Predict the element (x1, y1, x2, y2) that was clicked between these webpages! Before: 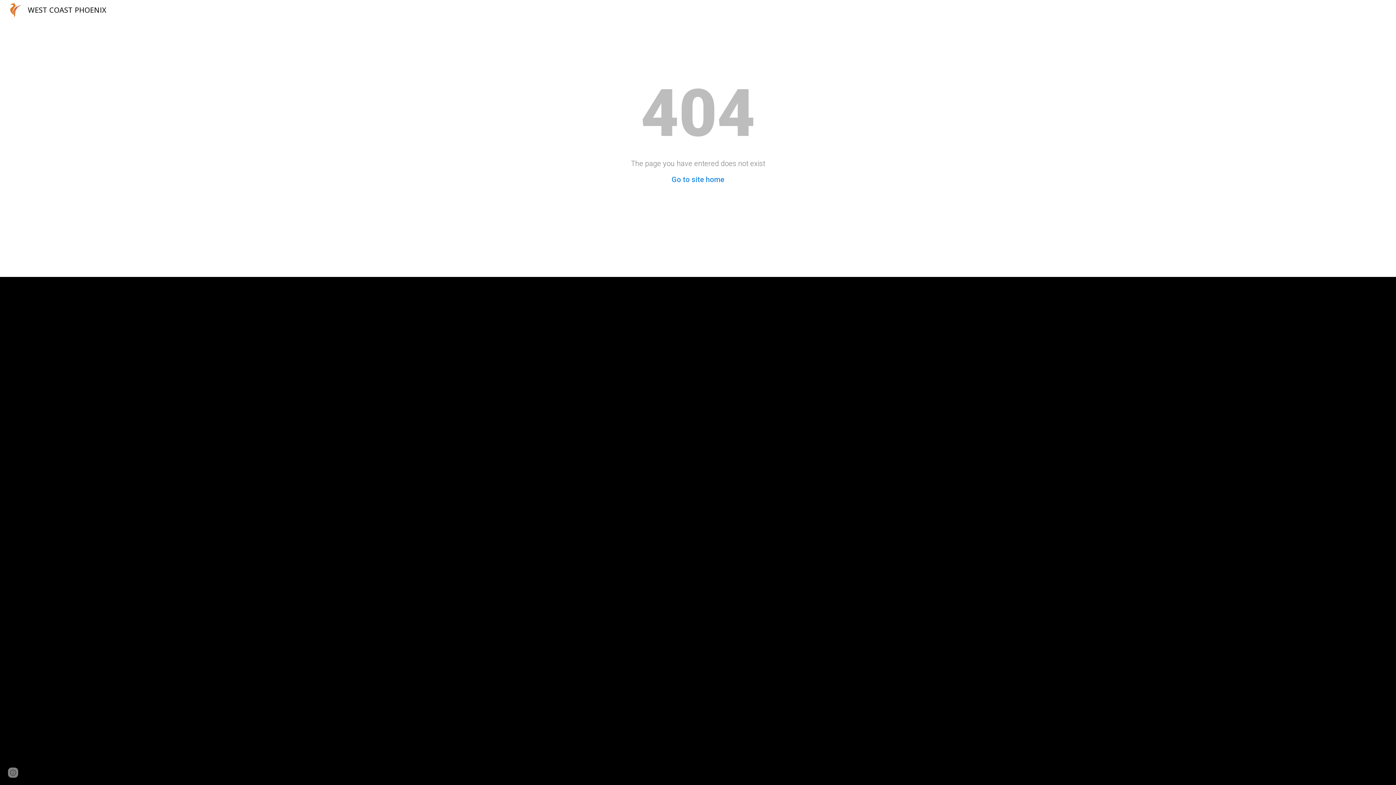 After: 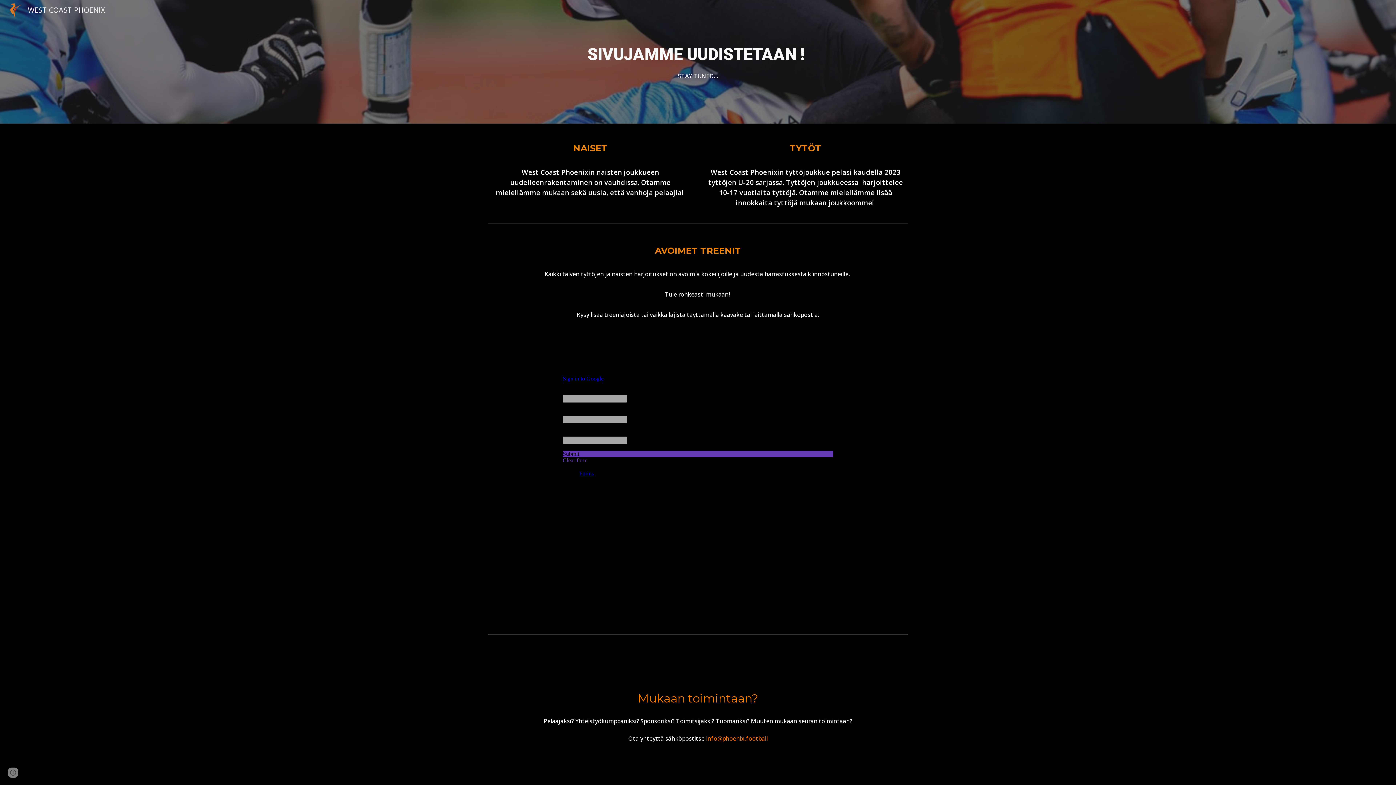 Action: label: WEST COAST PHOENIX bbox: (5, 4, 110, 14)